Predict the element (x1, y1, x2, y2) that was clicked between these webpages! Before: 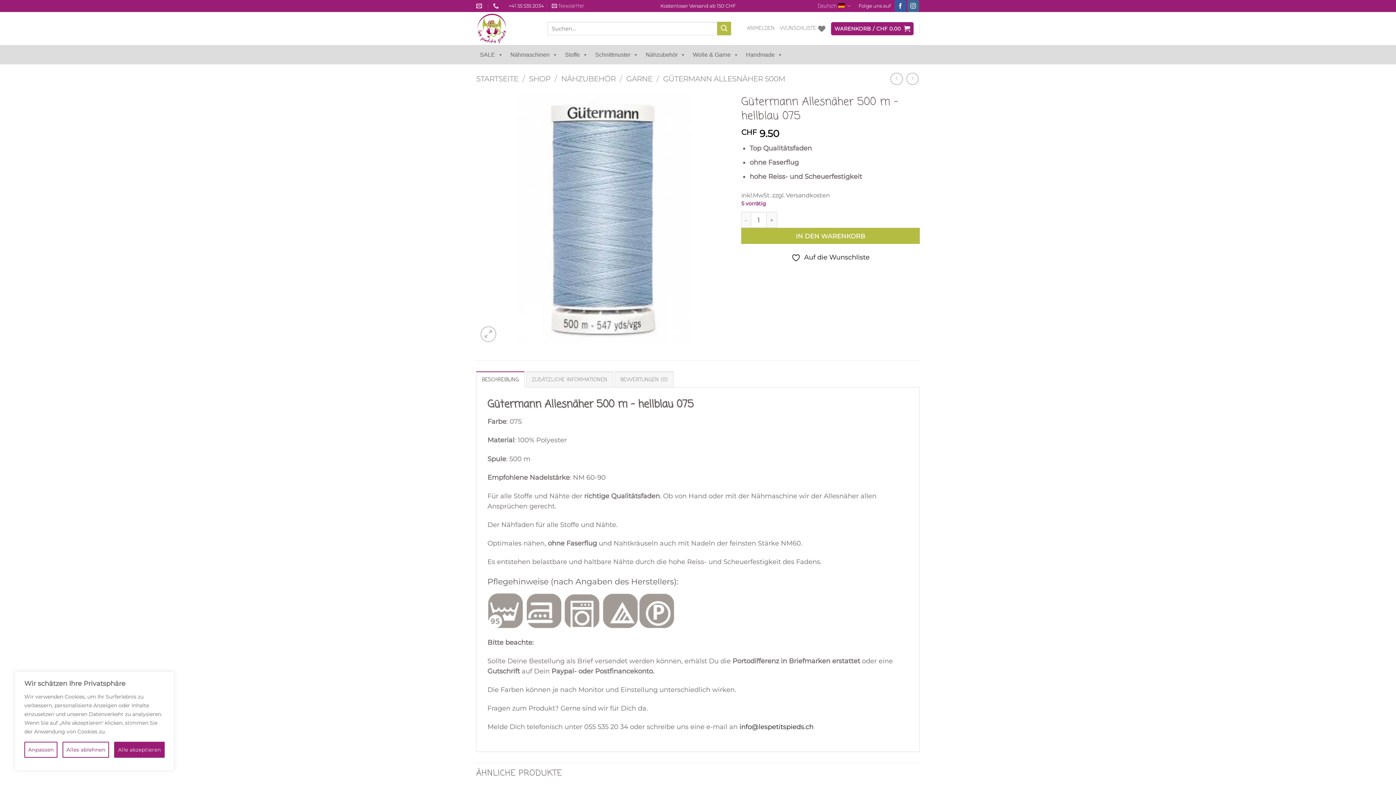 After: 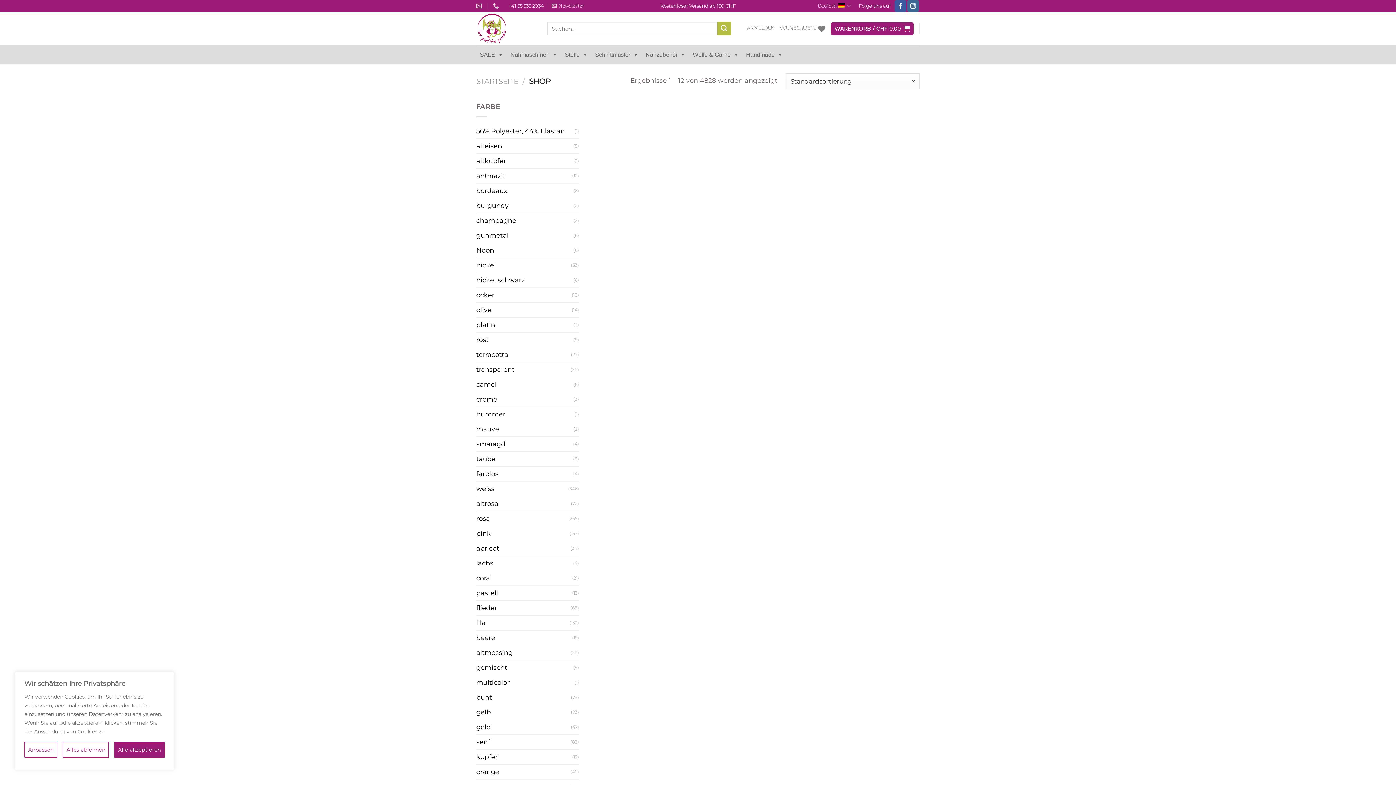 Action: bbox: (529, 74, 550, 83) label: SHOP